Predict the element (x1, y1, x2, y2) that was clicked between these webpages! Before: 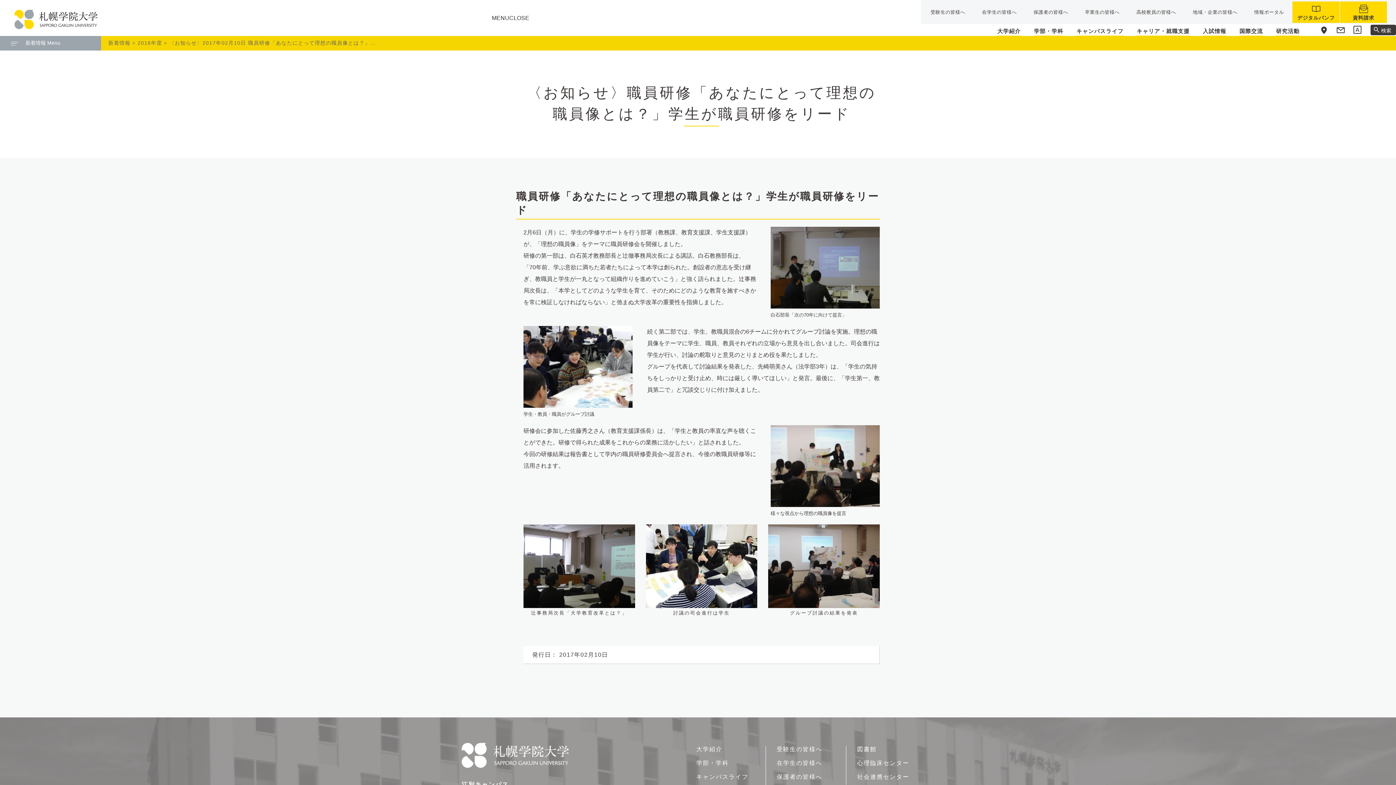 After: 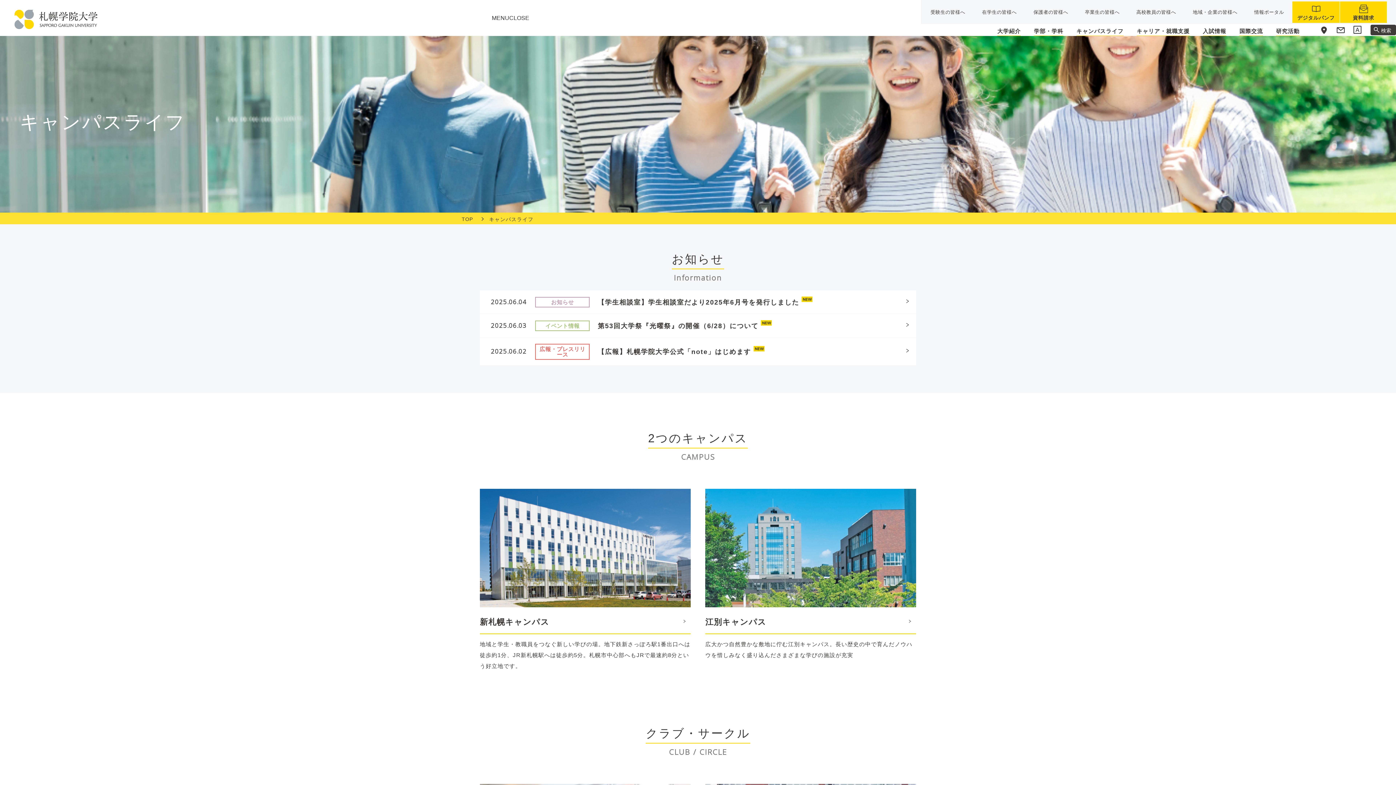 Action: bbox: (1076, 26, 1123, 36) label: キャンパスライフ